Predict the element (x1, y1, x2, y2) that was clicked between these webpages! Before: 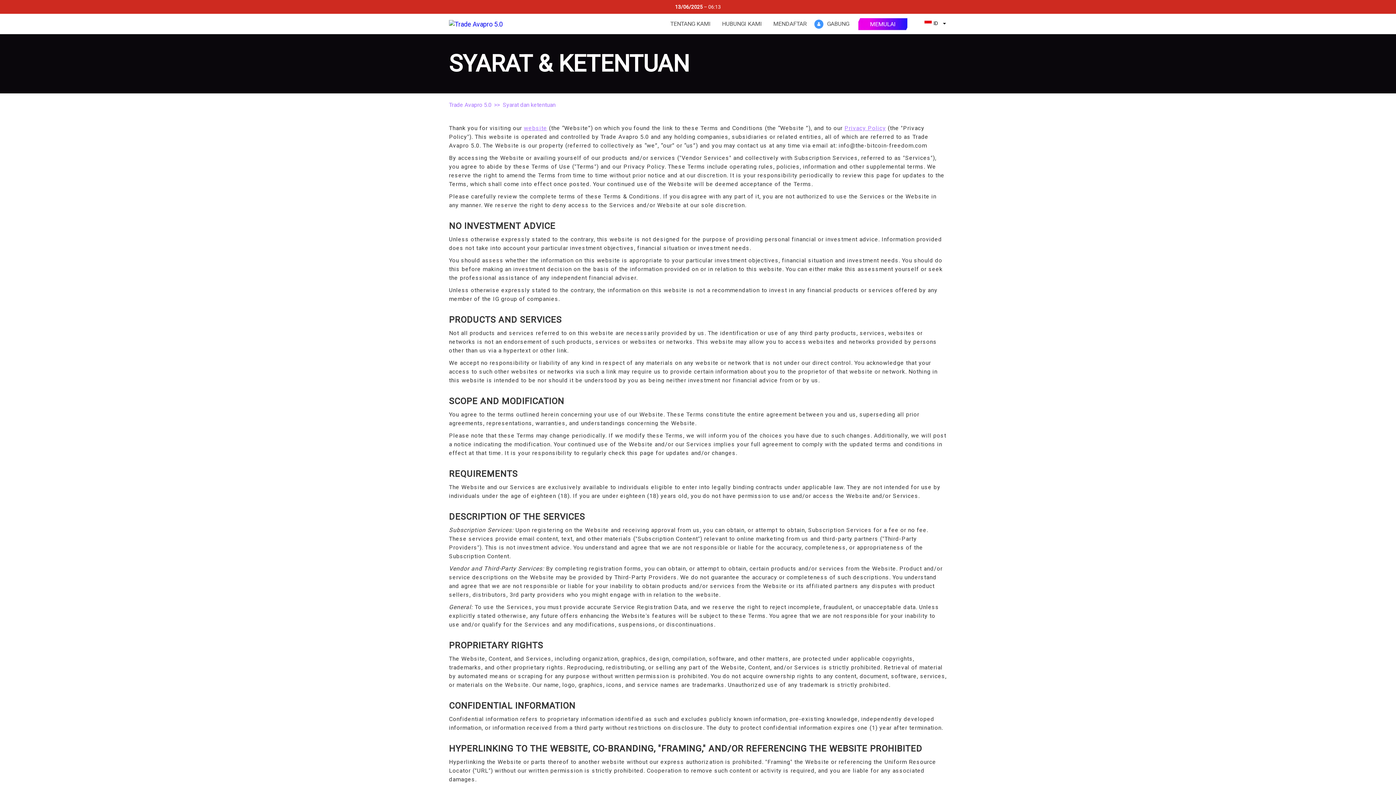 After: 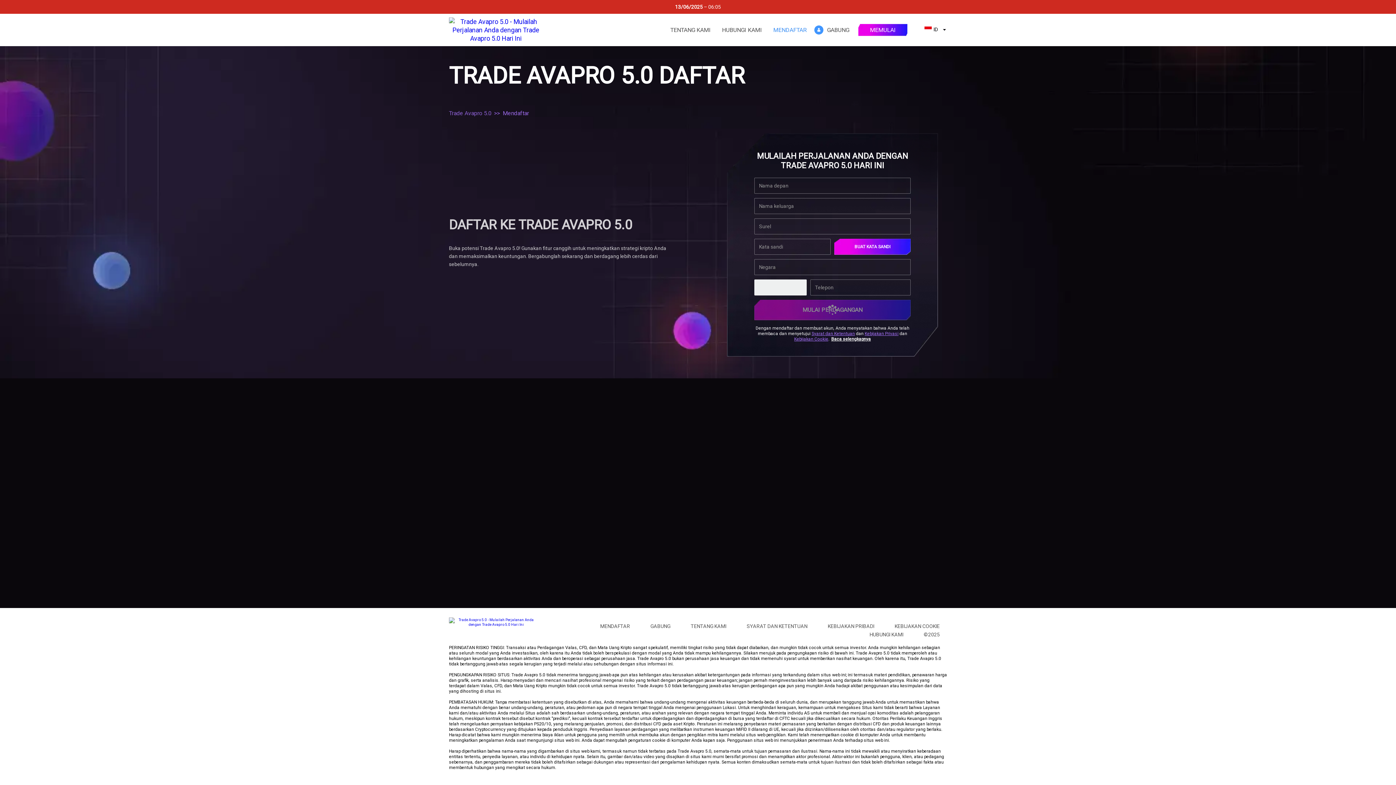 Action: bbox: (768, 20, 812, 27) label: MENDAFTAR